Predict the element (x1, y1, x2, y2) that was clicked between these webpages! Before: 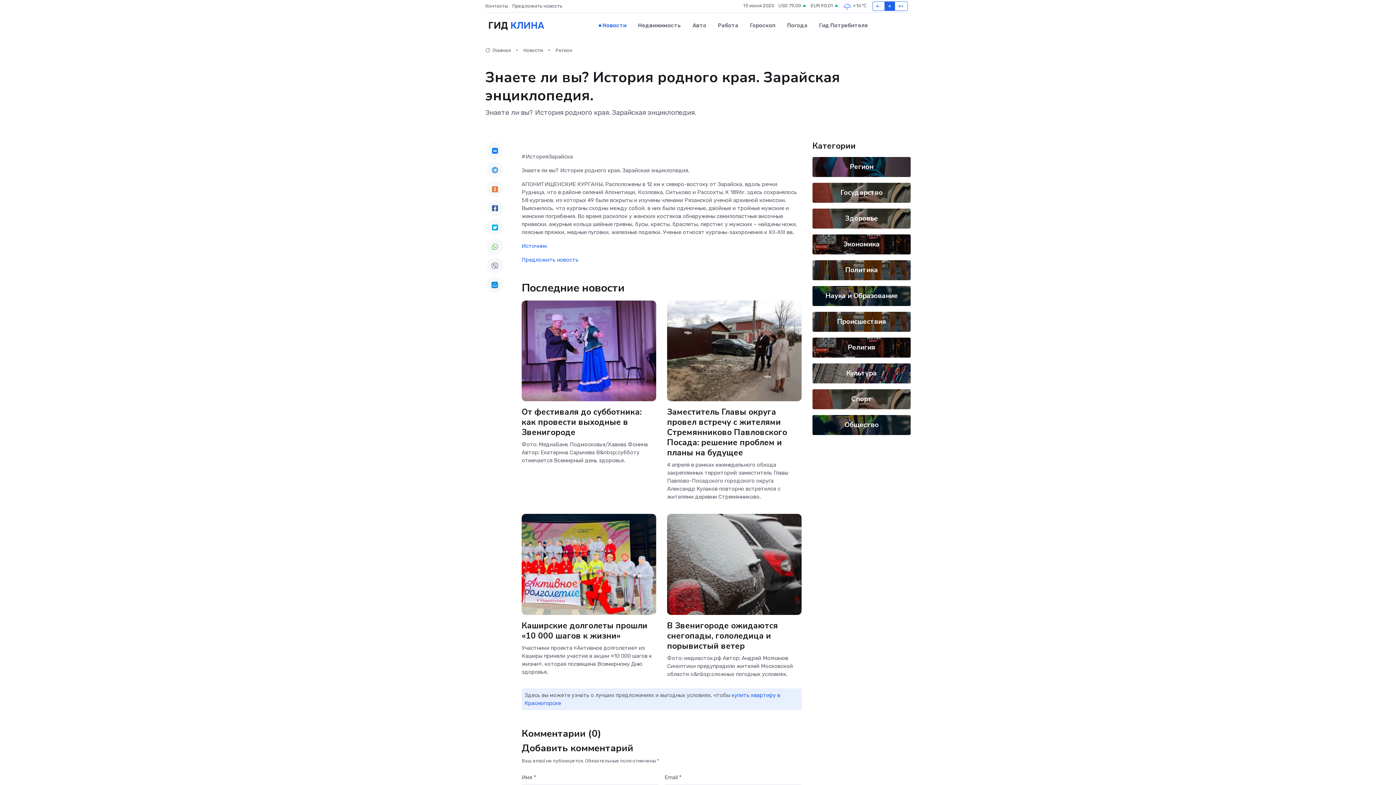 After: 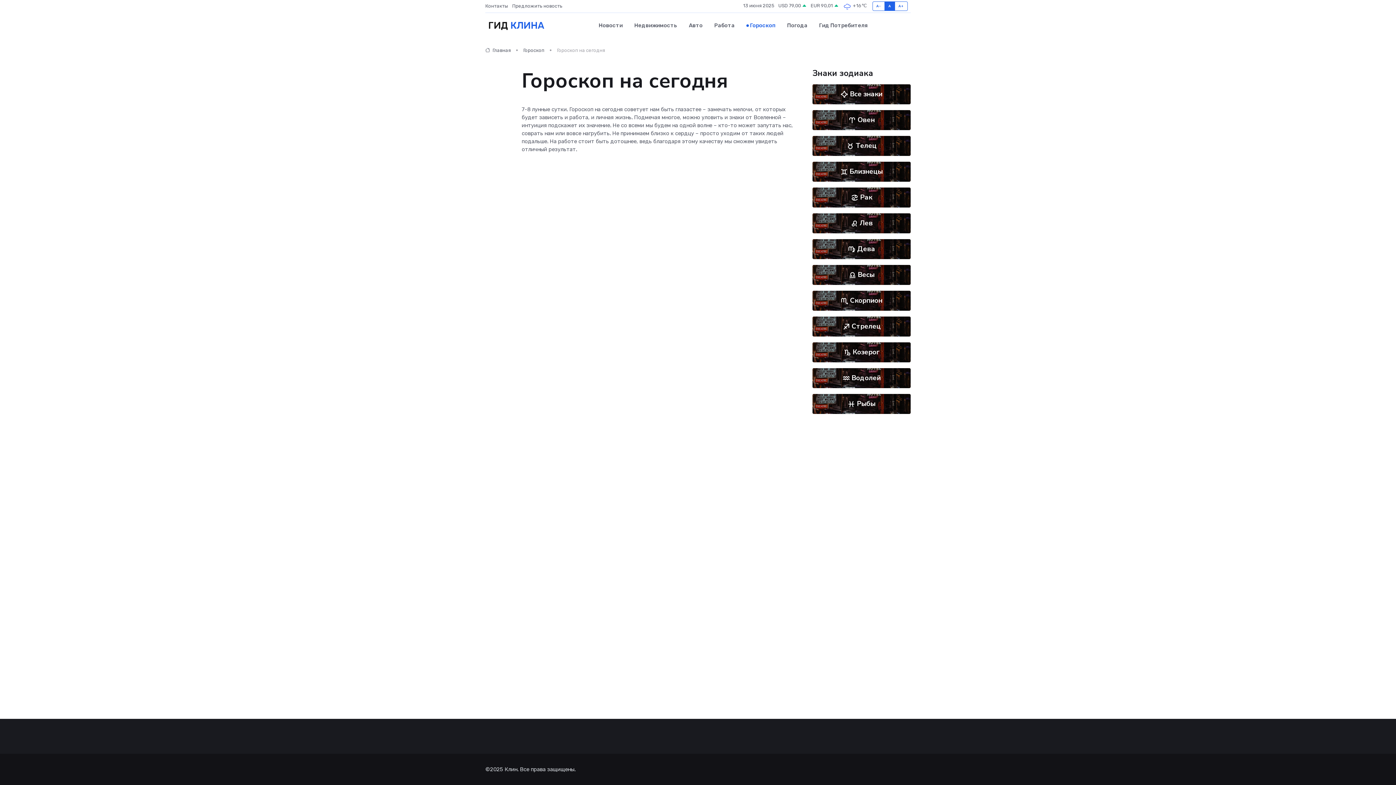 Action: label: Гороскоп bbox: (744, 14, 781, 36)